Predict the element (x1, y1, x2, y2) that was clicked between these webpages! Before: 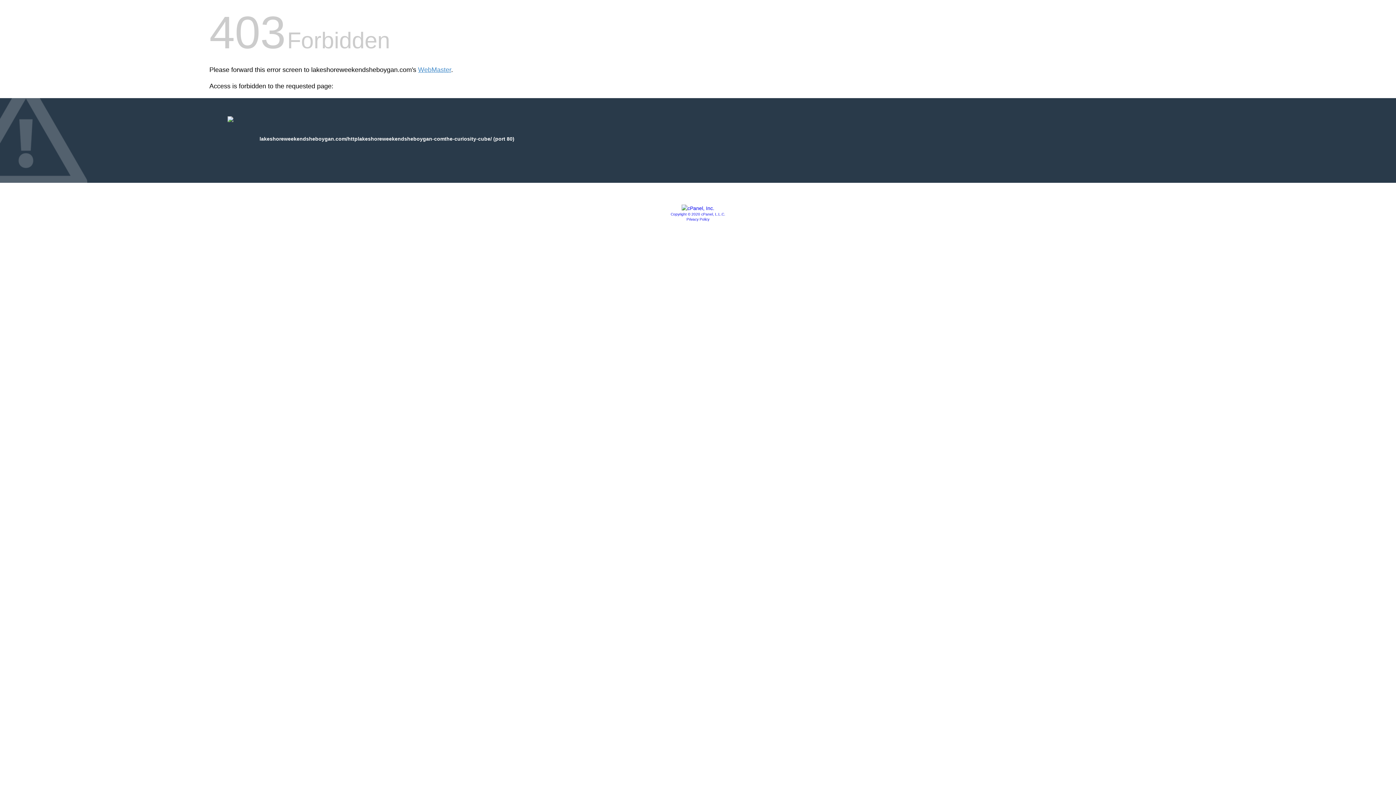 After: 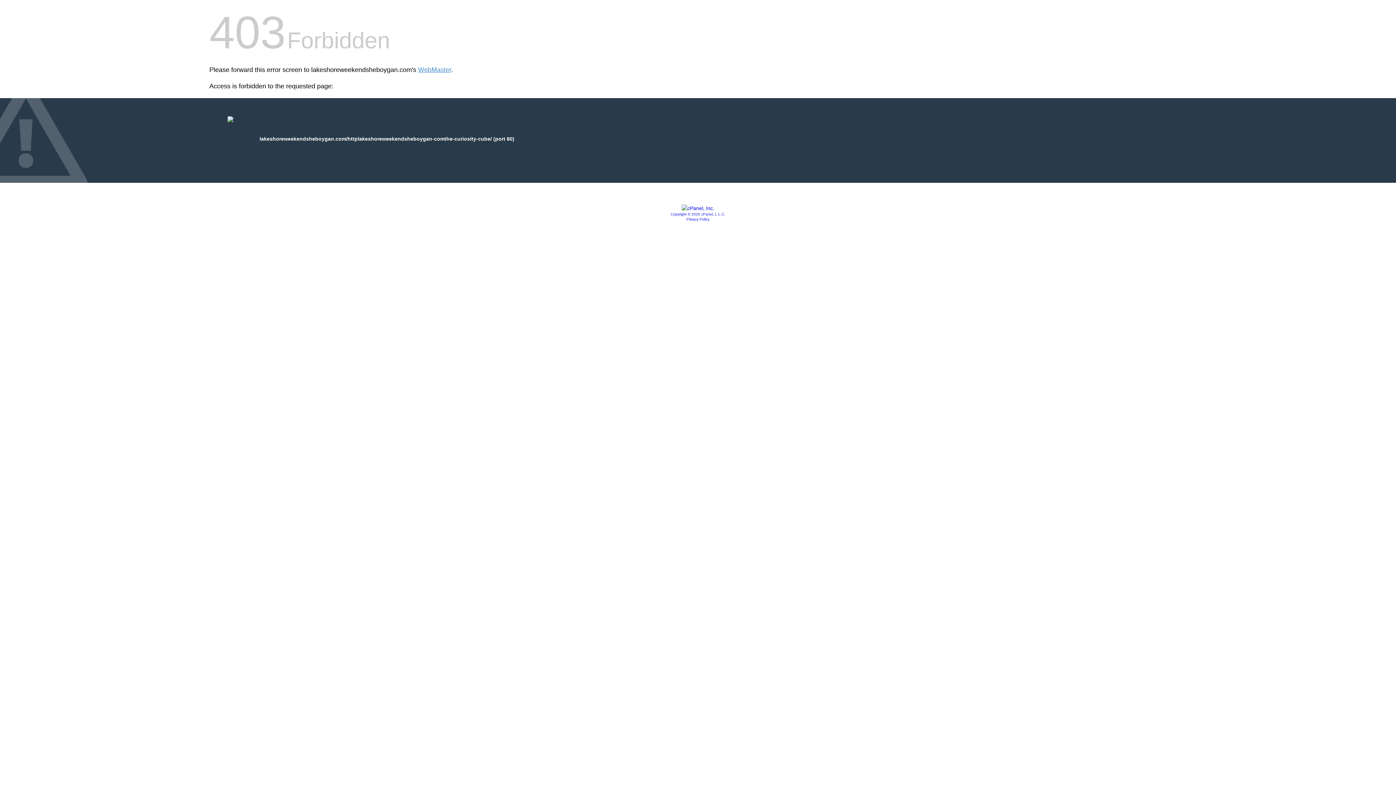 Action: bbox: (670, 212, 725, 216) label: Copyright © 2020 cPanel, L.L.C.